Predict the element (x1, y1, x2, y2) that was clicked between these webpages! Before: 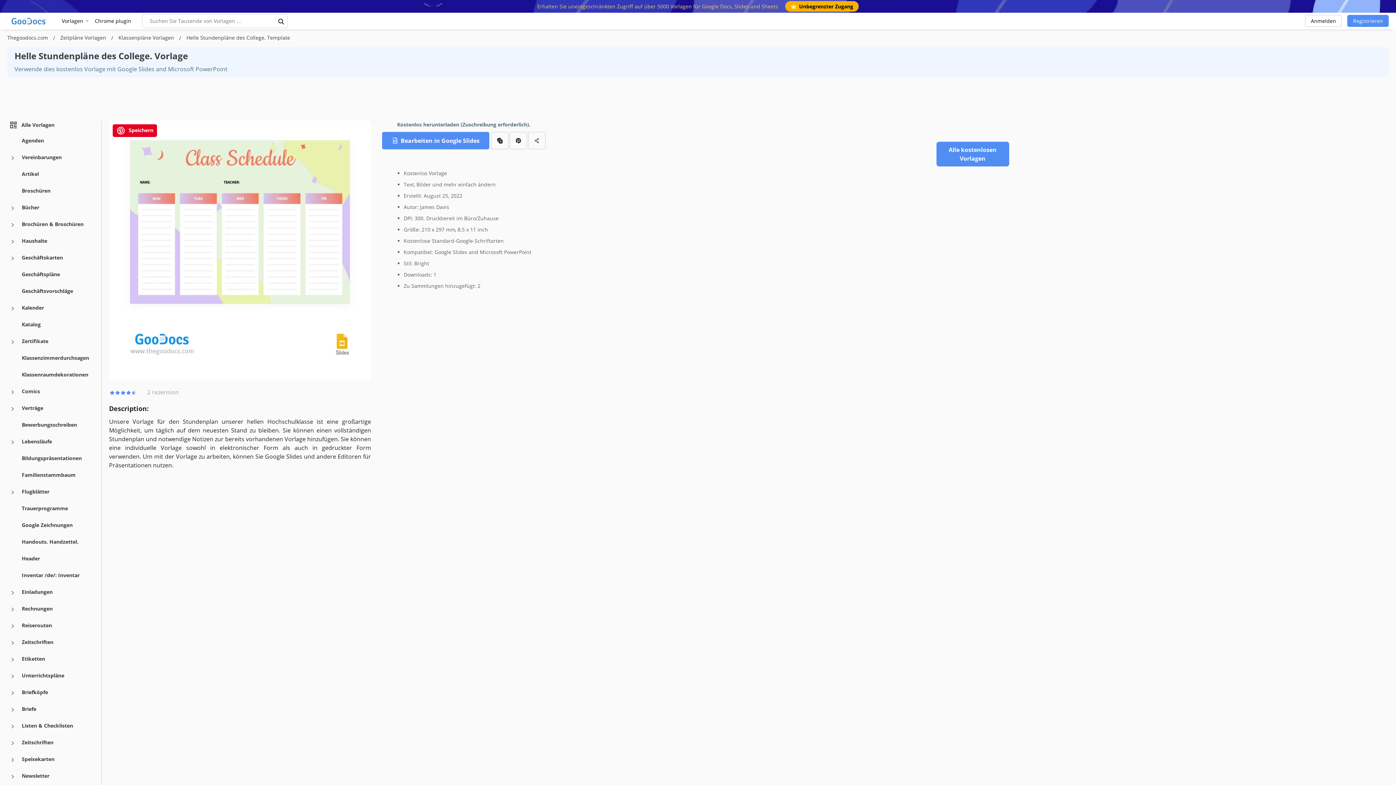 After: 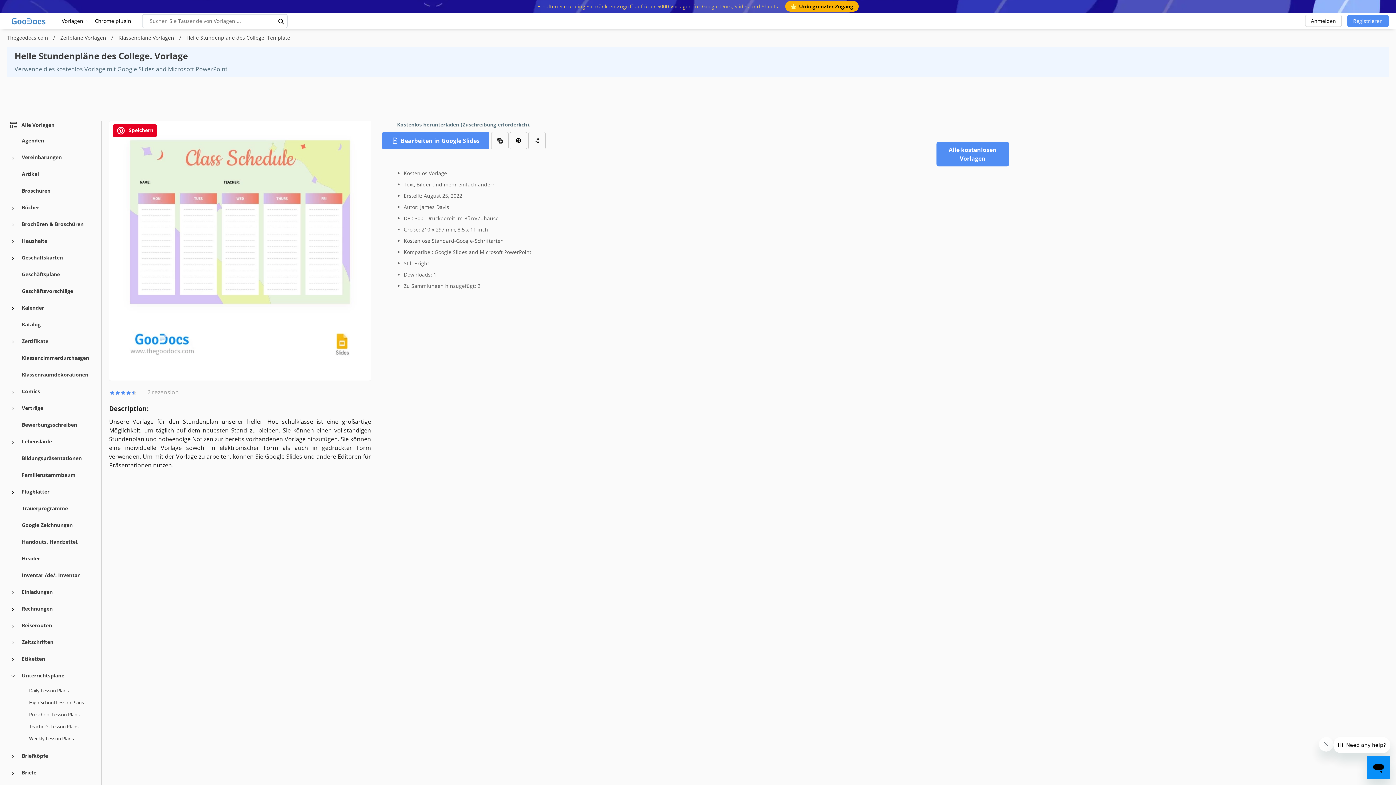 Action: bbox: (7, 671, 18, 682) label: Unterrichtspläne more categories